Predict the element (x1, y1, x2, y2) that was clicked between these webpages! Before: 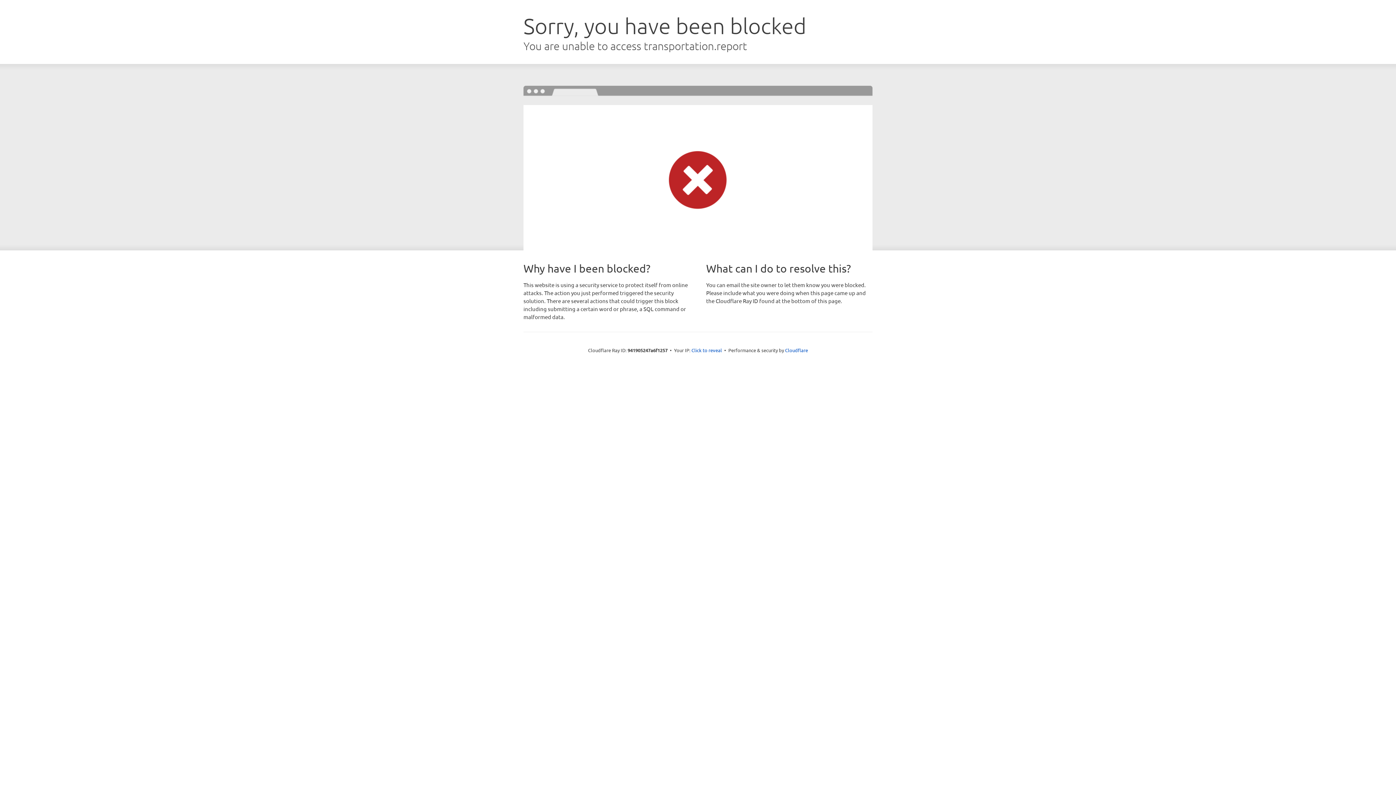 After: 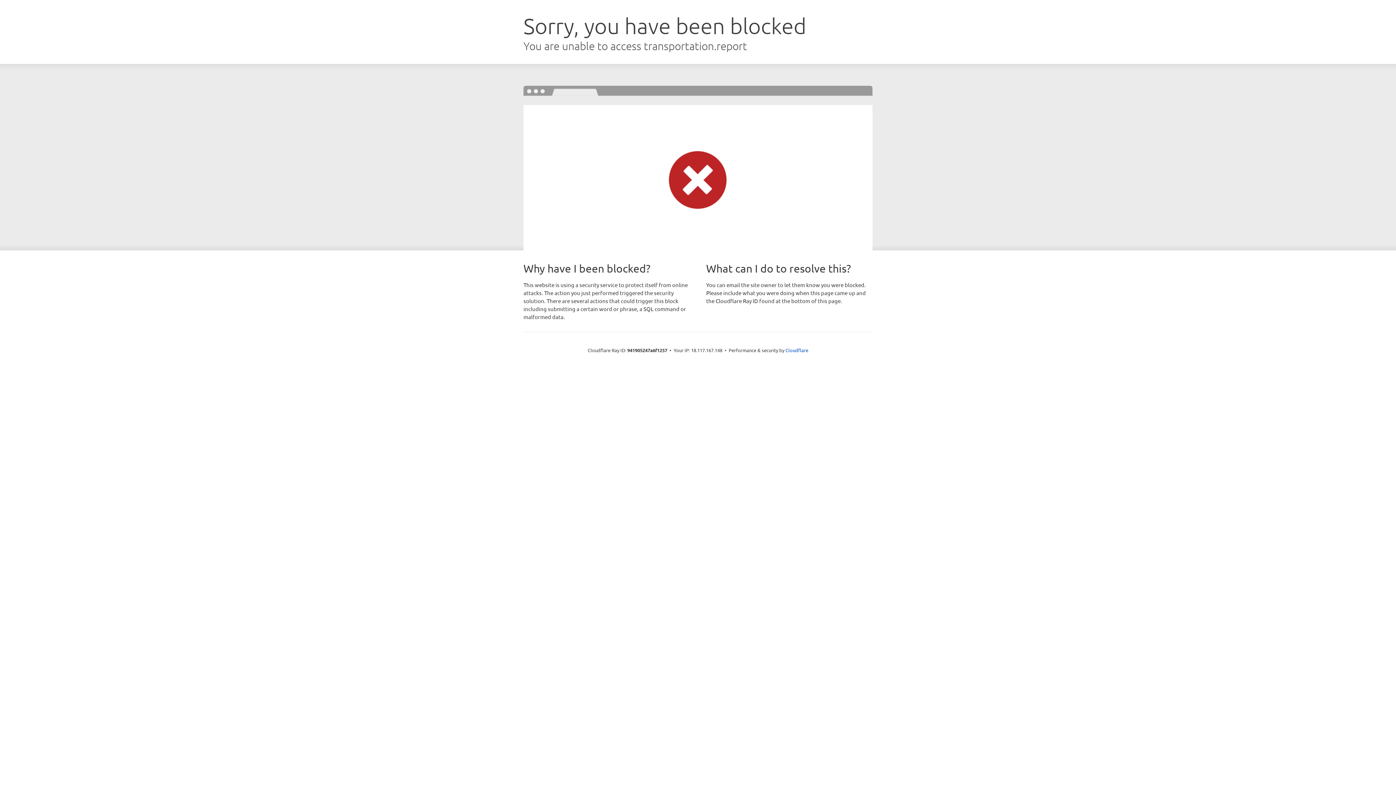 Action: label: Click to reveal bbox: (691, 346, 722, 353)